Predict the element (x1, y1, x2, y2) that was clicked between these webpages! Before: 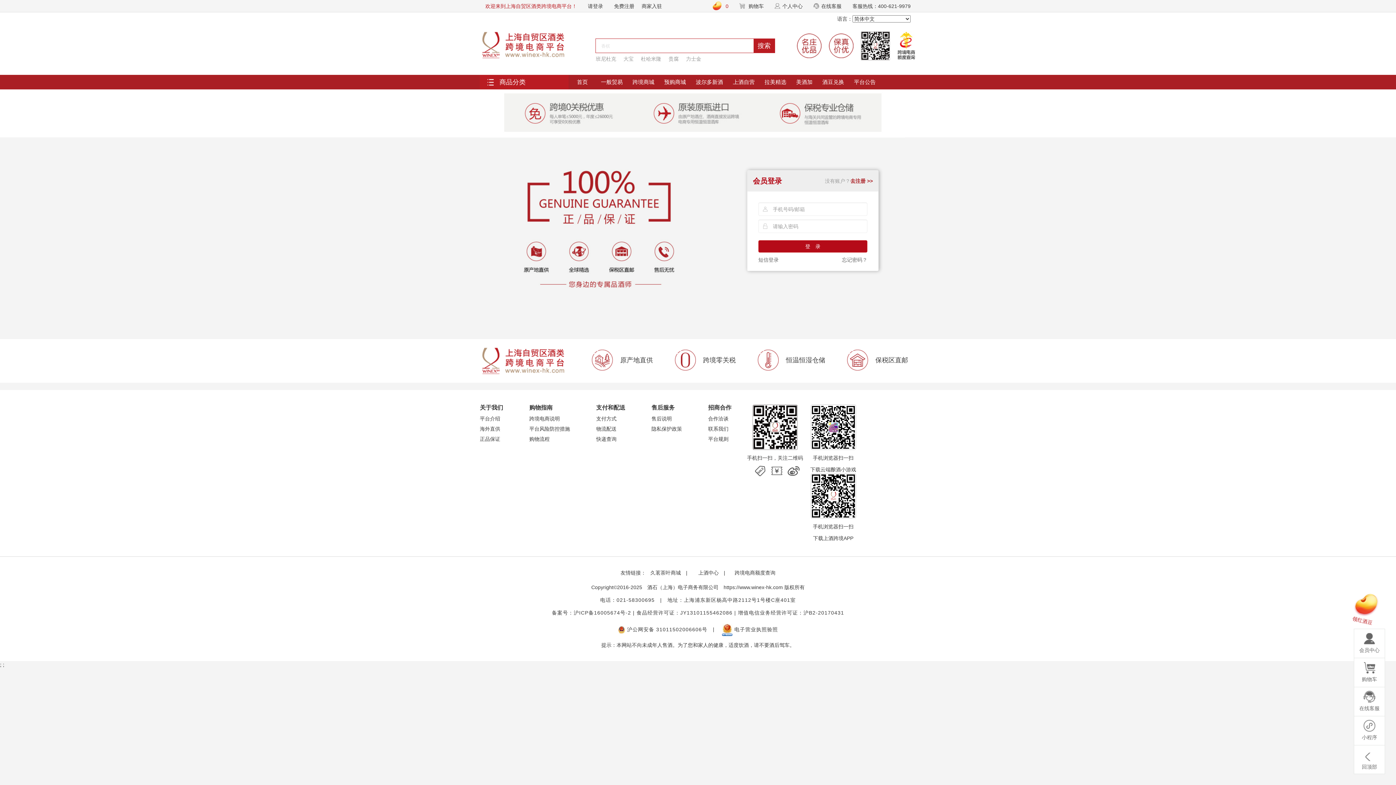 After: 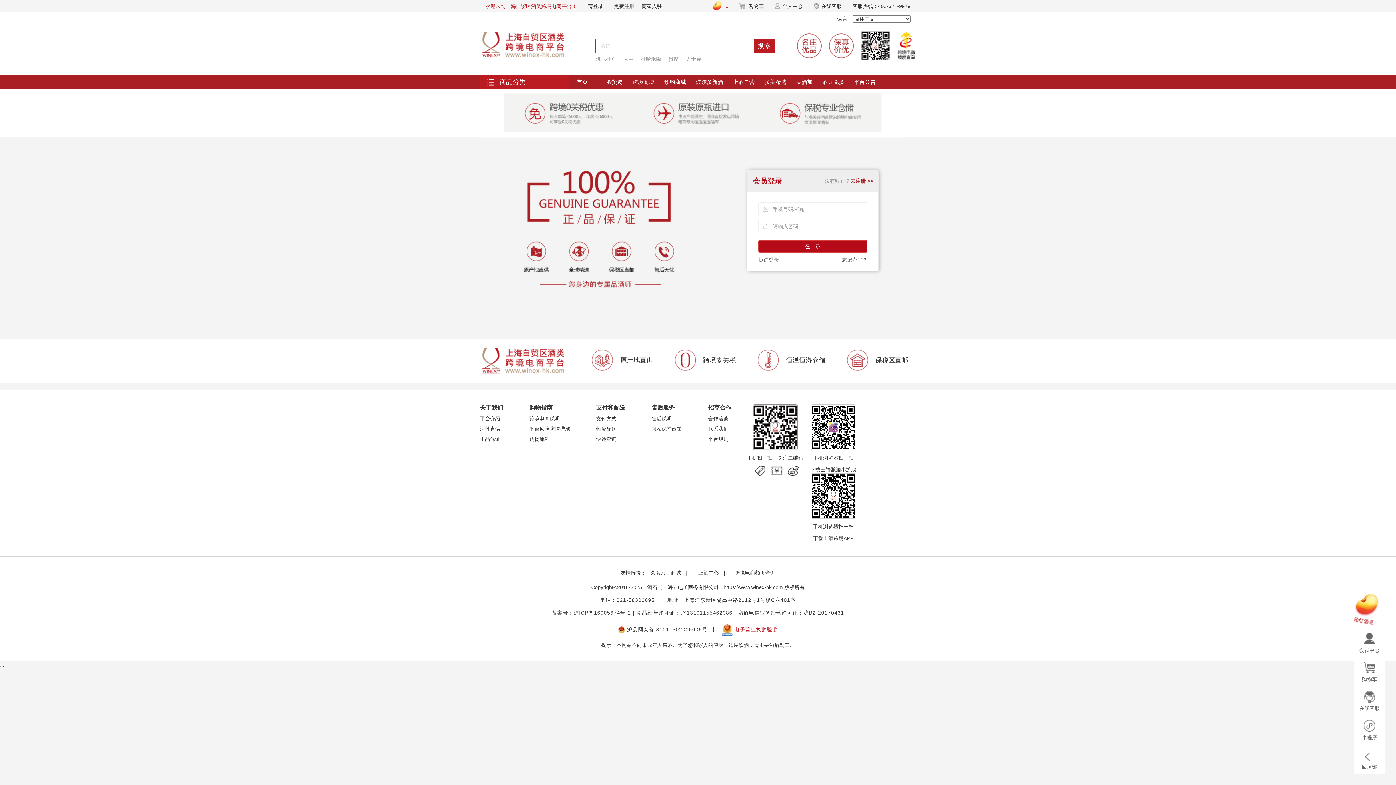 Action: label:  电子营业执照验照 bbox: (722, 626, 778, 632)